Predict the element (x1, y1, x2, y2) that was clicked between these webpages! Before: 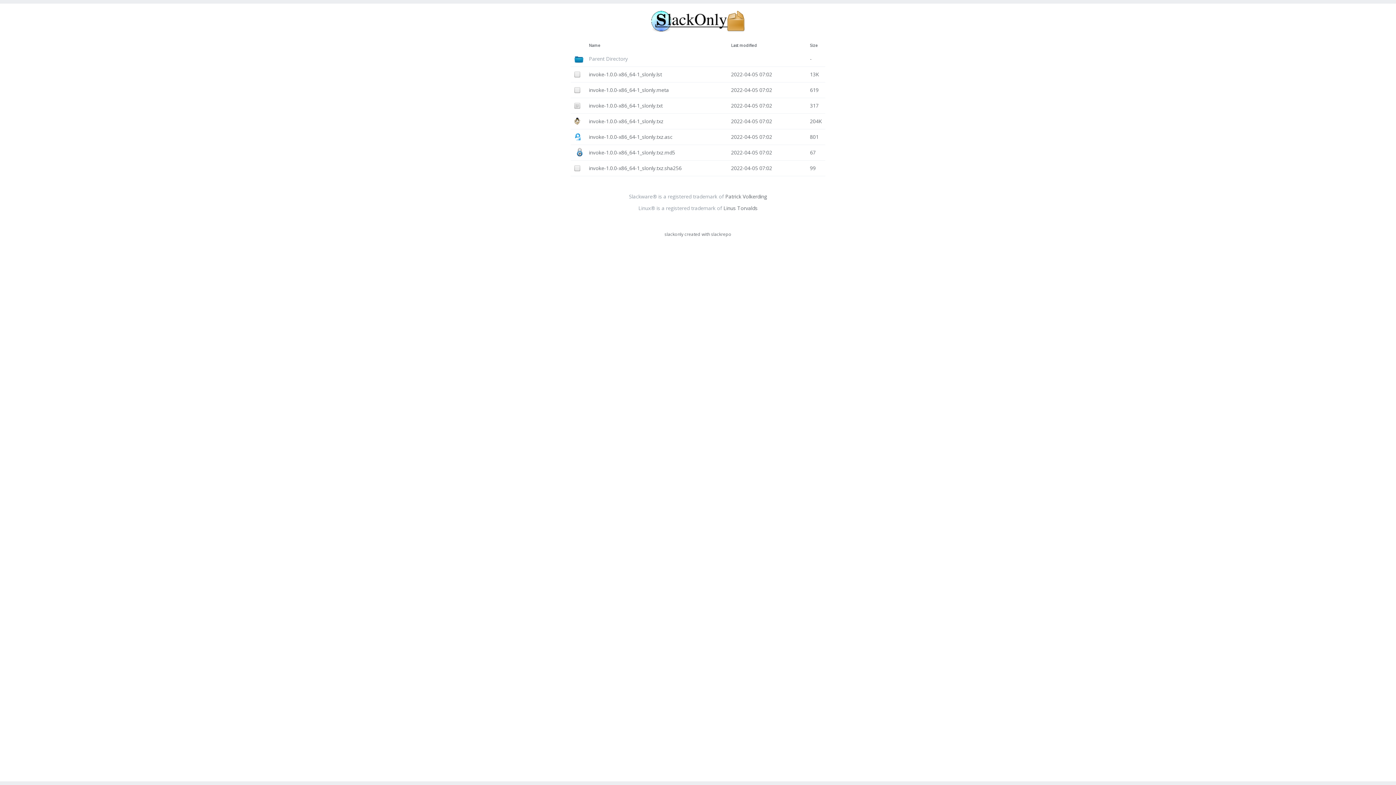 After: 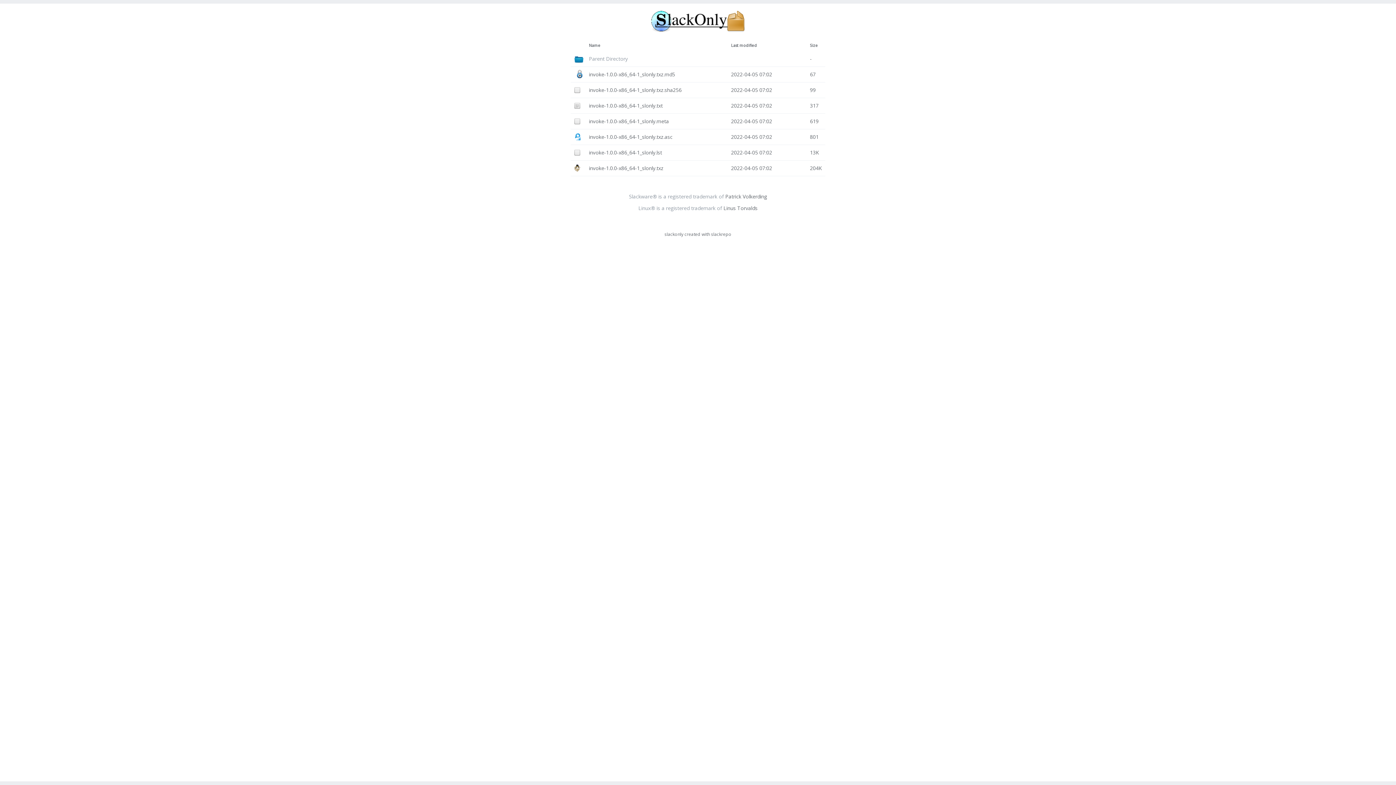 Action: bbox: (810, 42, 818, 48) label: Size